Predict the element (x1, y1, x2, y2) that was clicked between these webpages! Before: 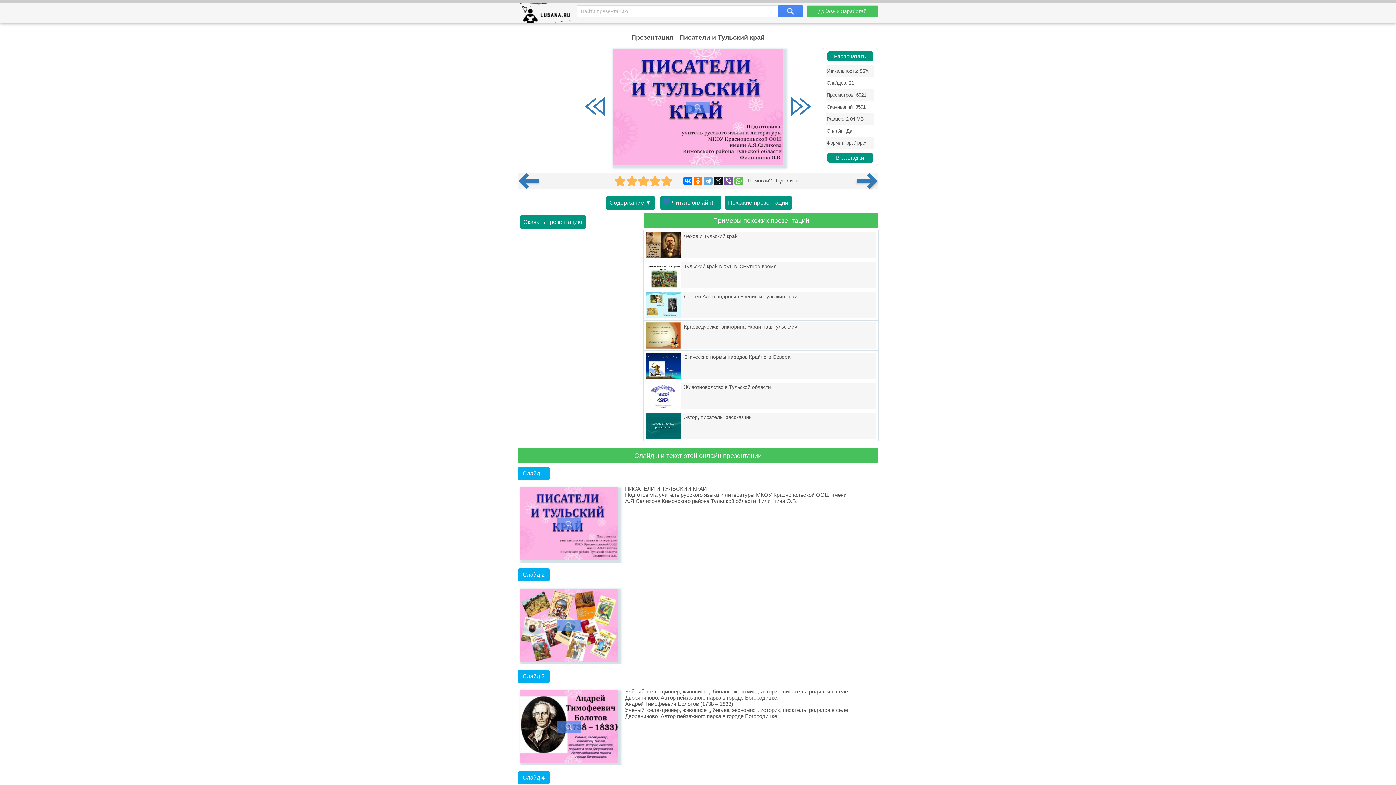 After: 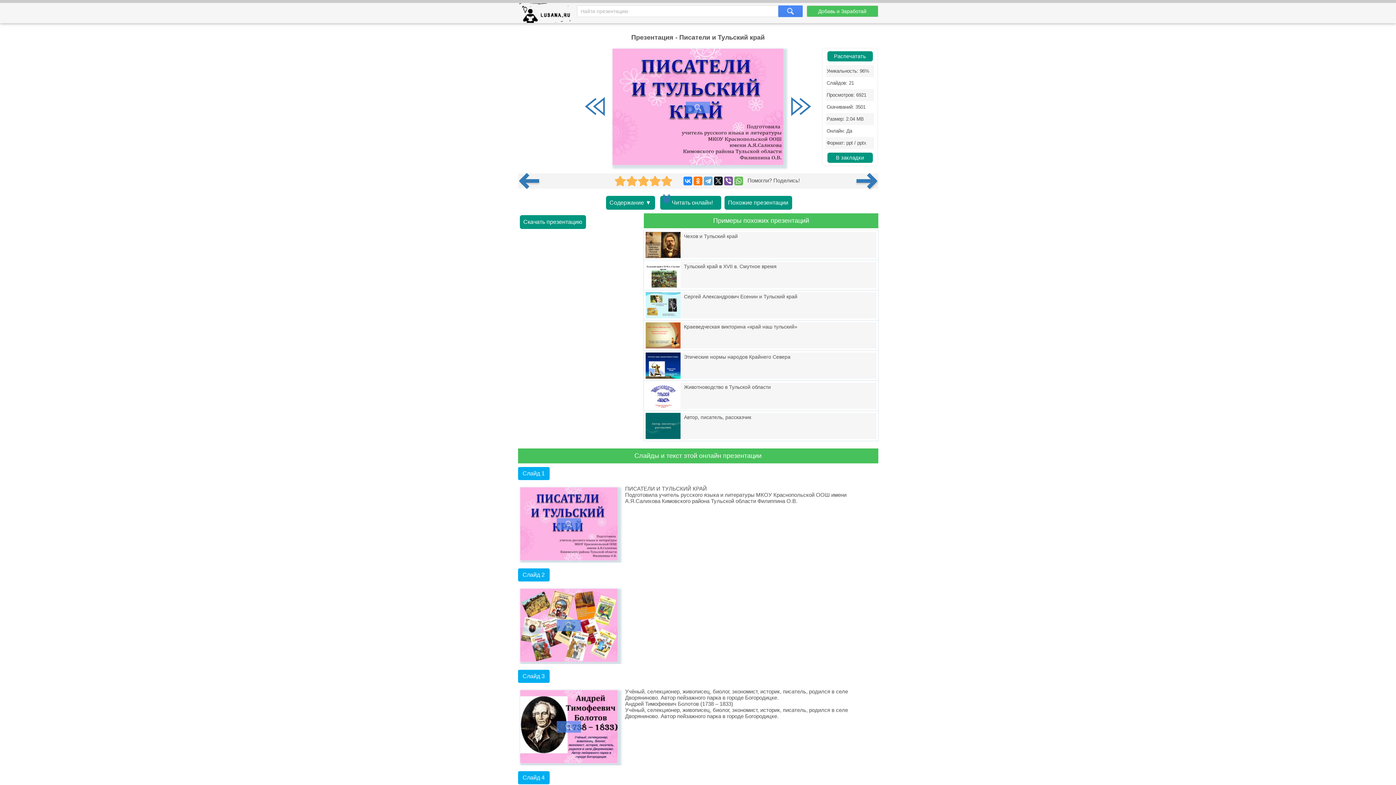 Action: bbox: (683, 176, 692, 185)